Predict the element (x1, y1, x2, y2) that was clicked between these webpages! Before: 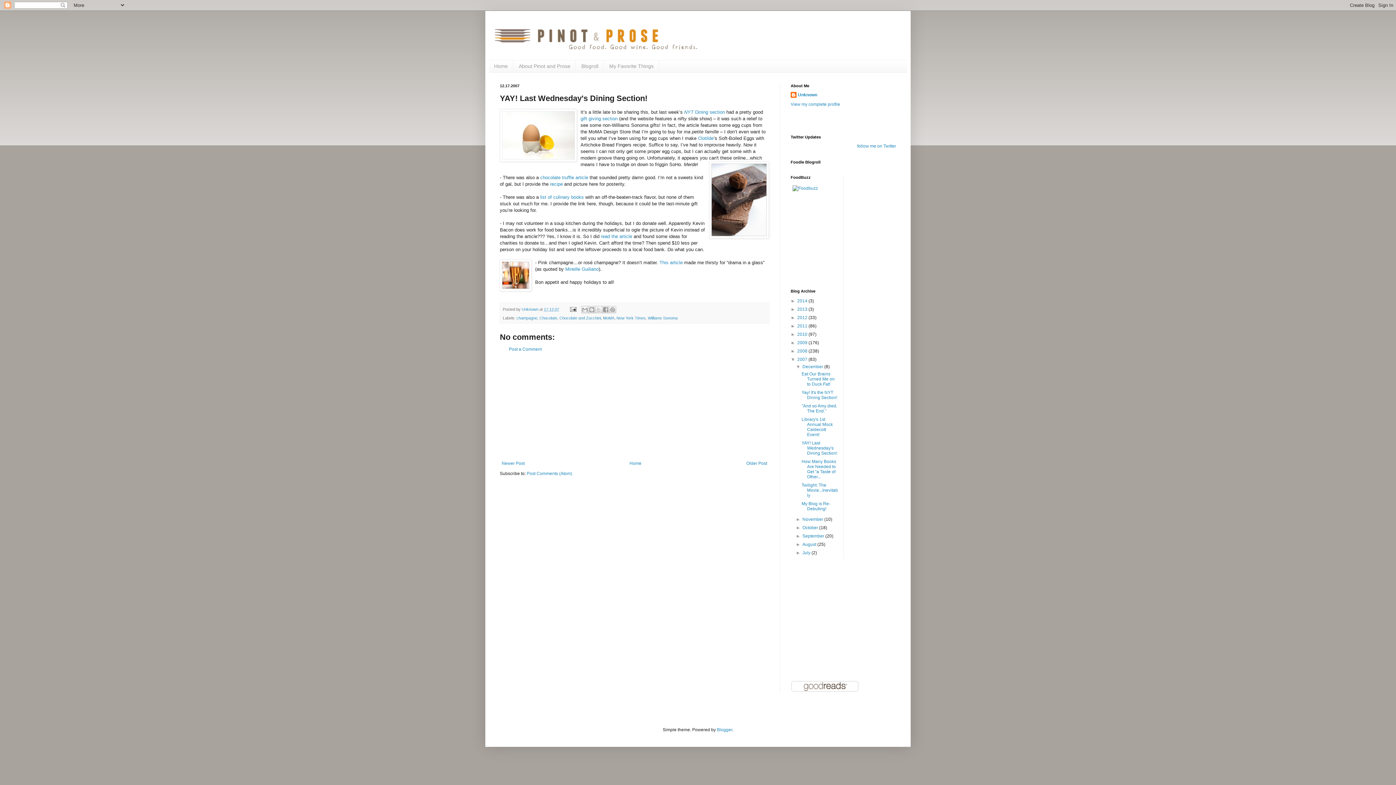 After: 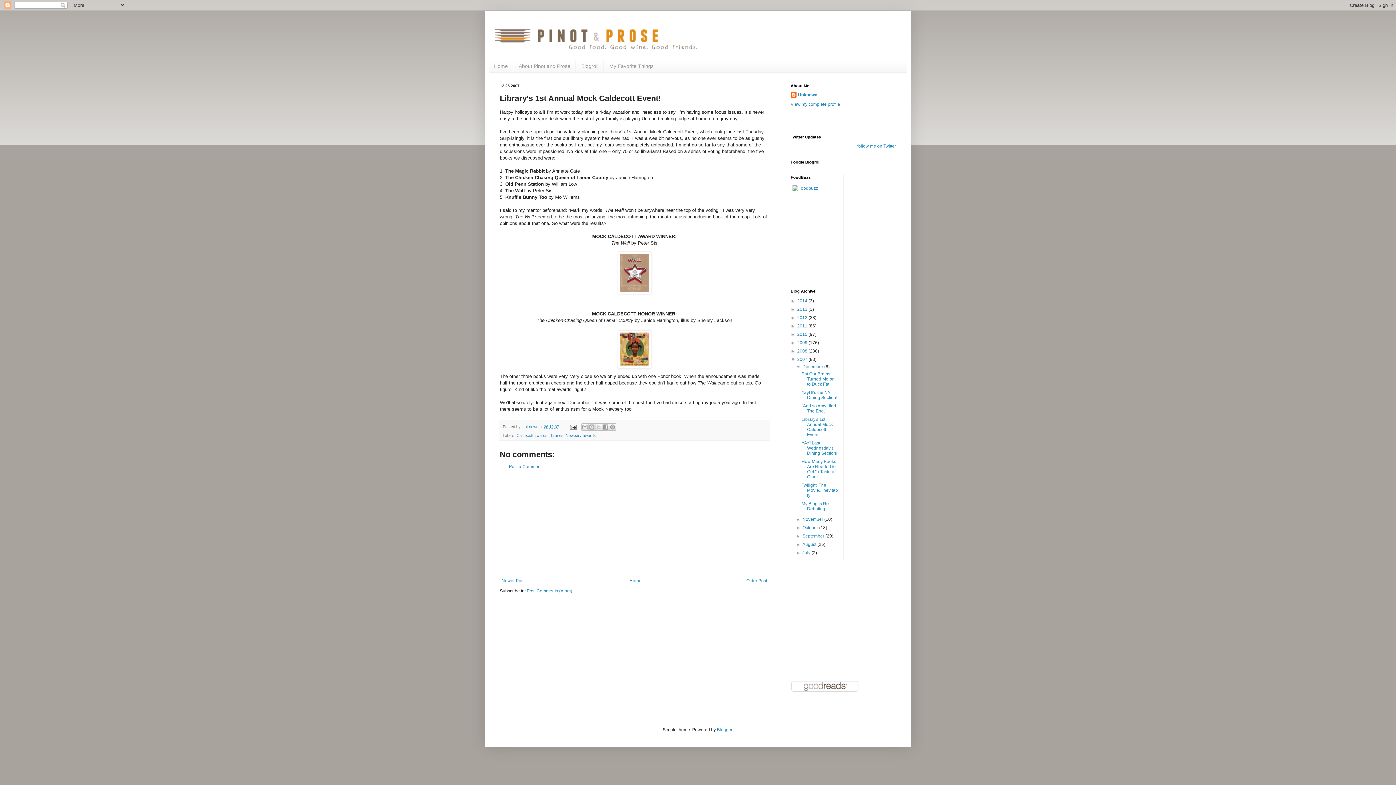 Action: bbox: (500, 459, 526, 467) label: Newer Post